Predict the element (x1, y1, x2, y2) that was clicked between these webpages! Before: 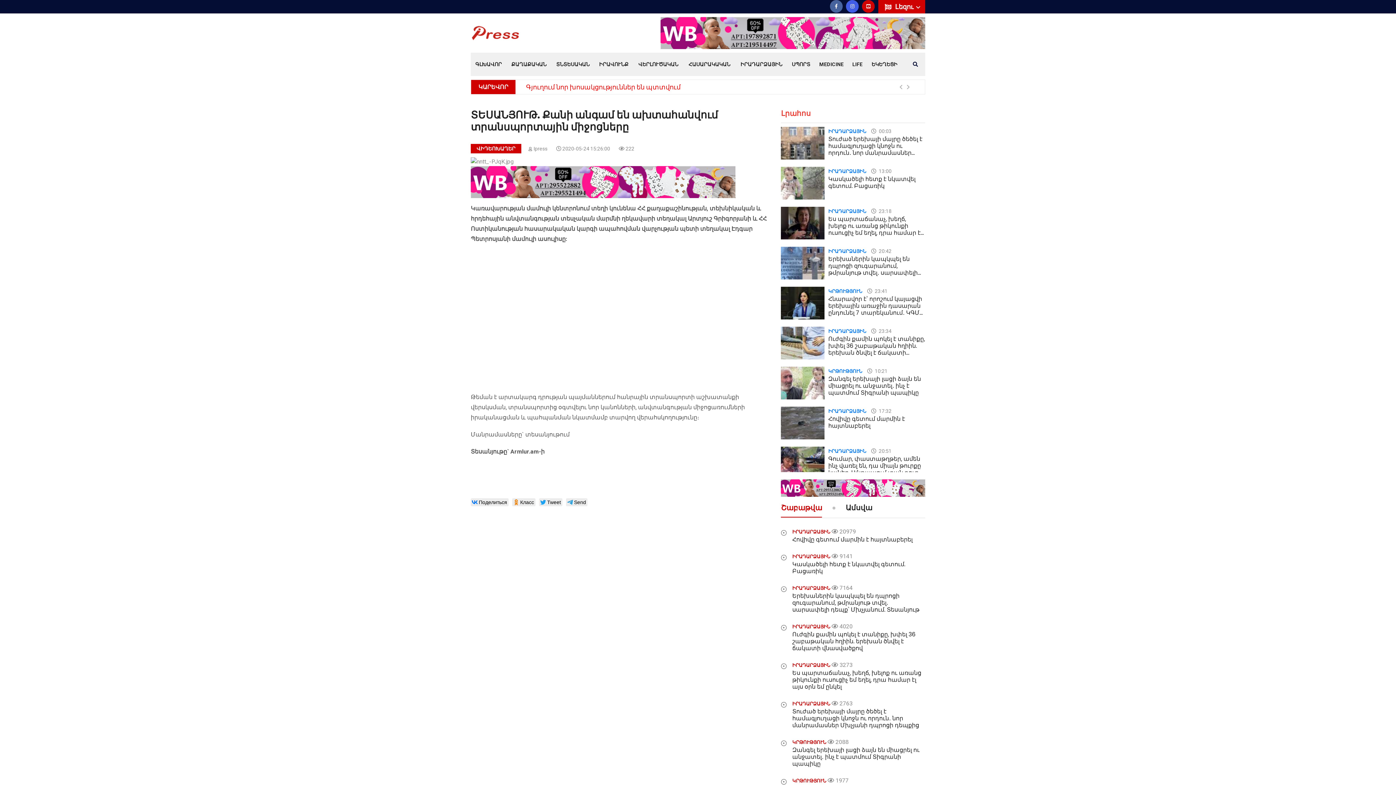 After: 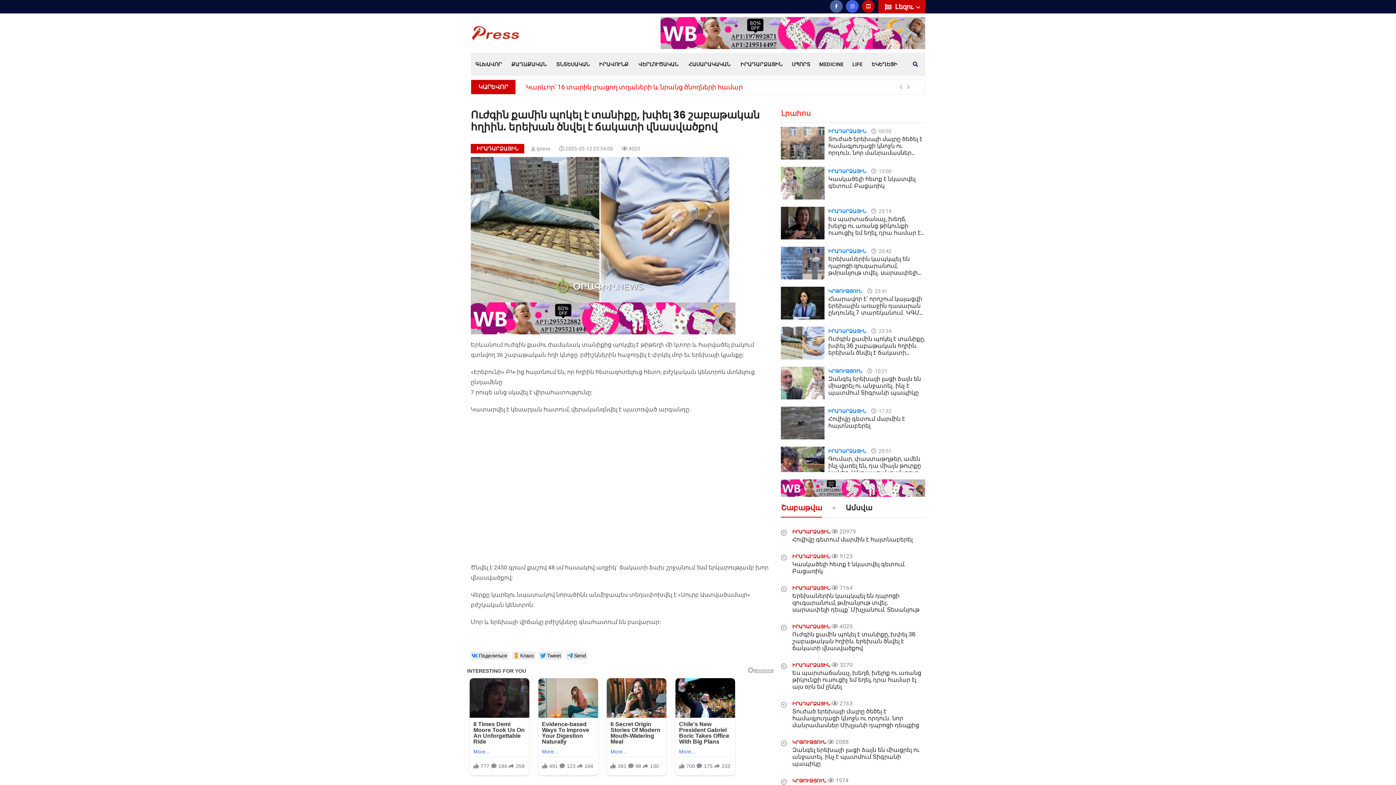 Action: bbox: (792, 630, 915, 652) label: Ուժգին քամին պոկել է տանիքը, խփել 36 շաբաթական հղիին. երեխան ծնվել է ճակատի վնասվածքով